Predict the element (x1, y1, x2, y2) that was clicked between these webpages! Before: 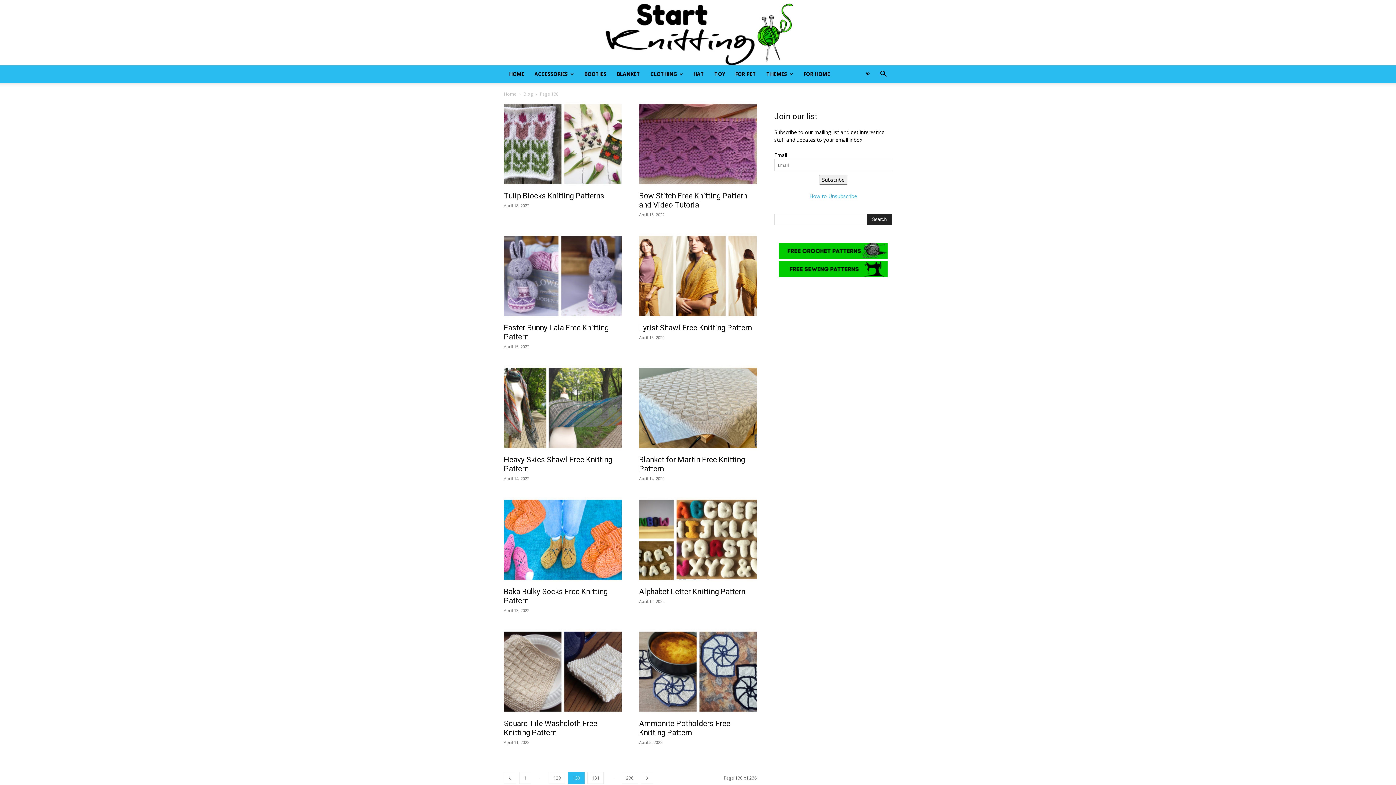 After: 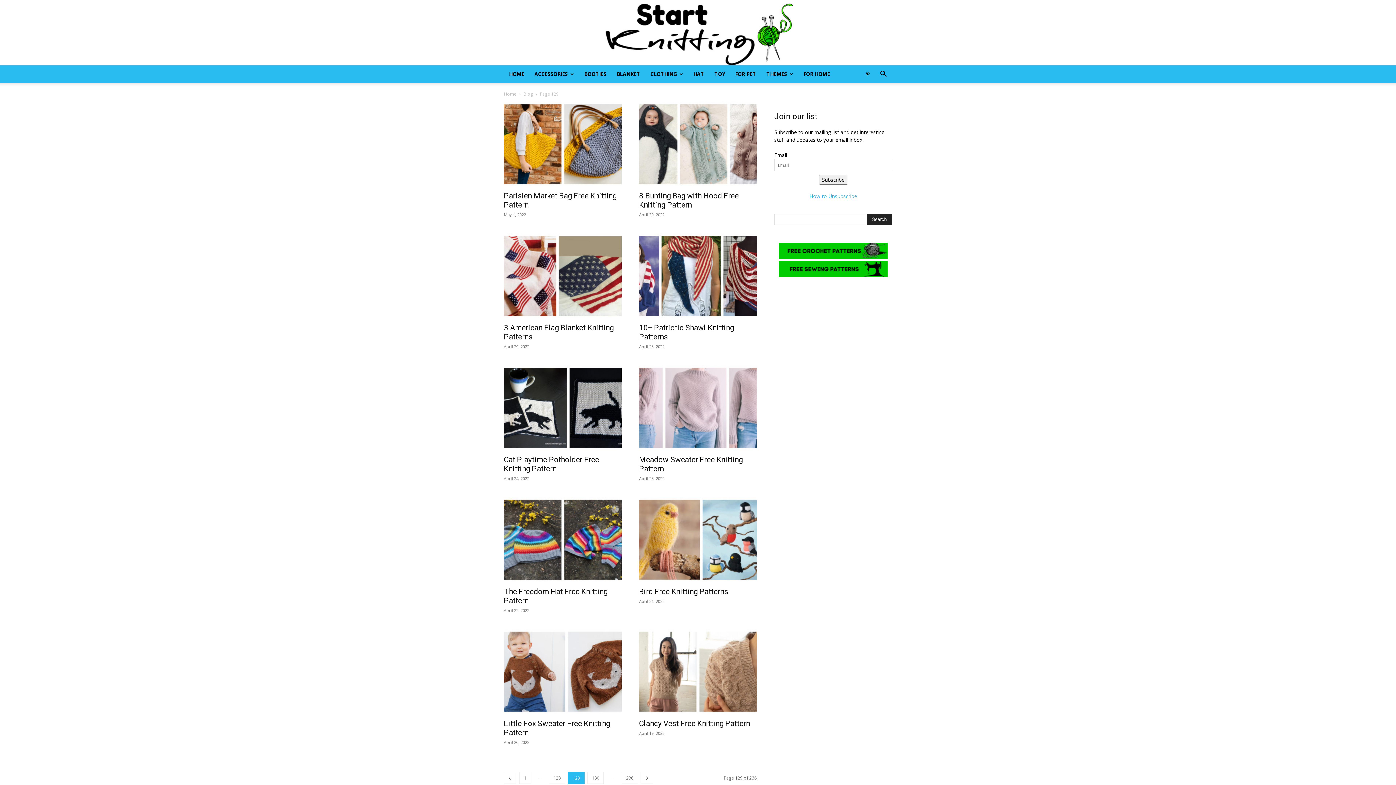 Action: bbox: (504, 772, 516, 784) label: prev-page